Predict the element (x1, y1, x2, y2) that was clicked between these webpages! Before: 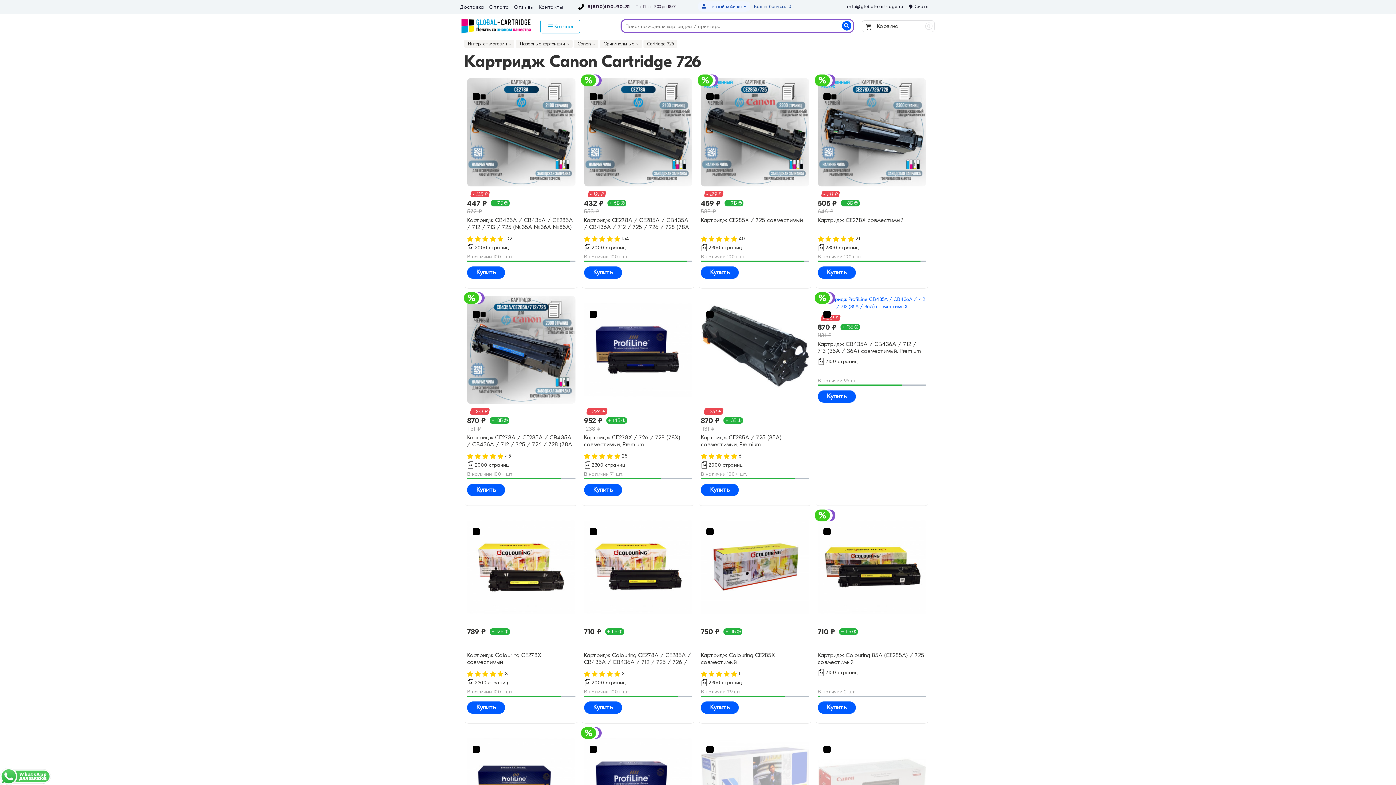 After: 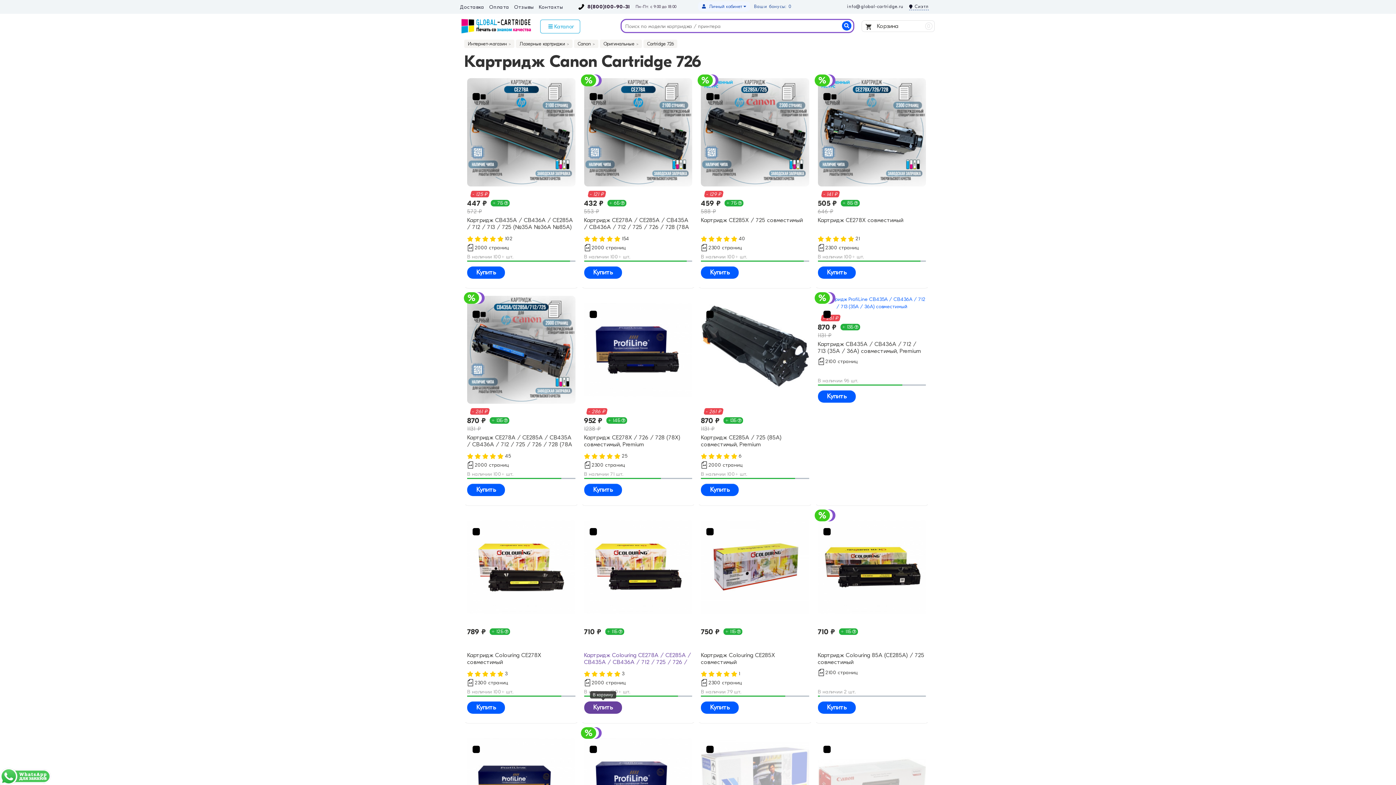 Action: bbox: (584, 701, 622, 714) label: Купить